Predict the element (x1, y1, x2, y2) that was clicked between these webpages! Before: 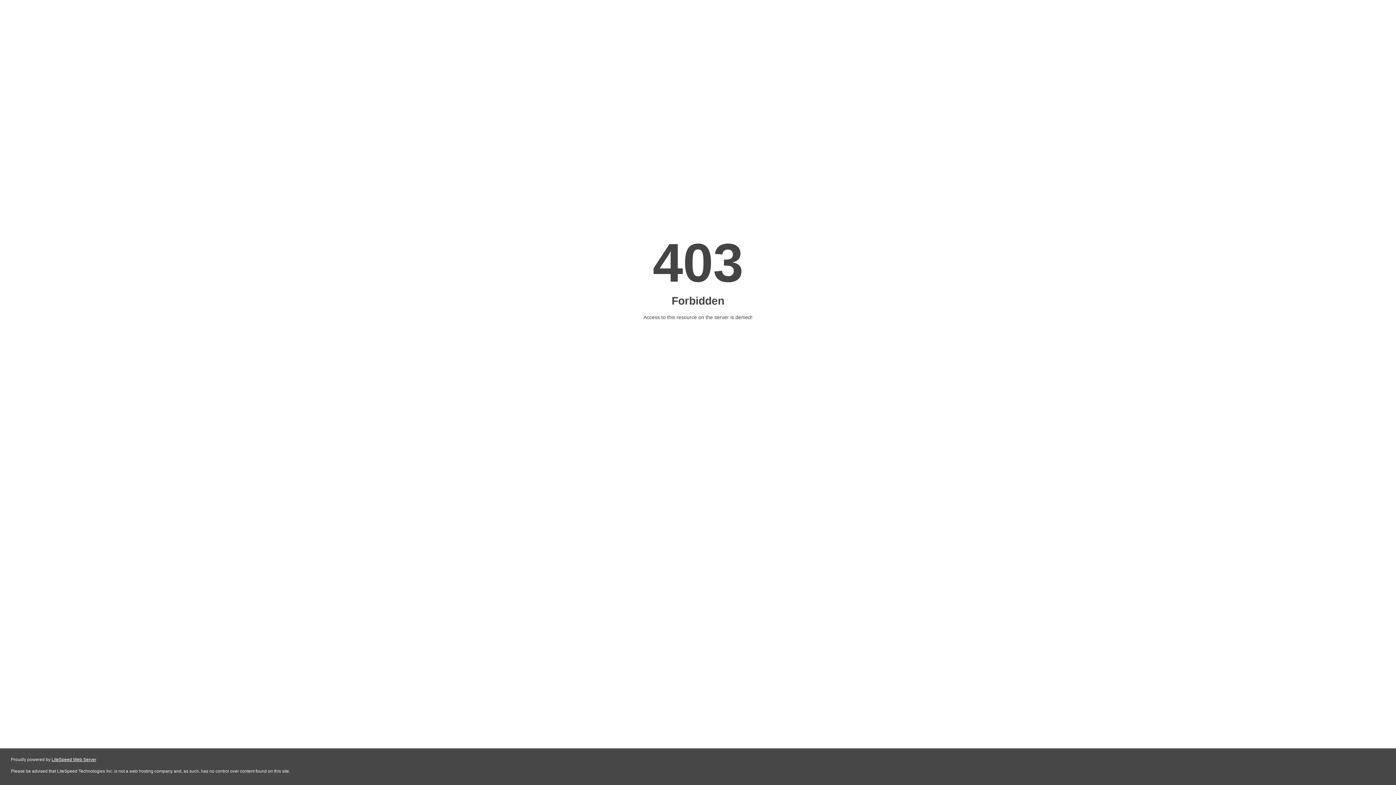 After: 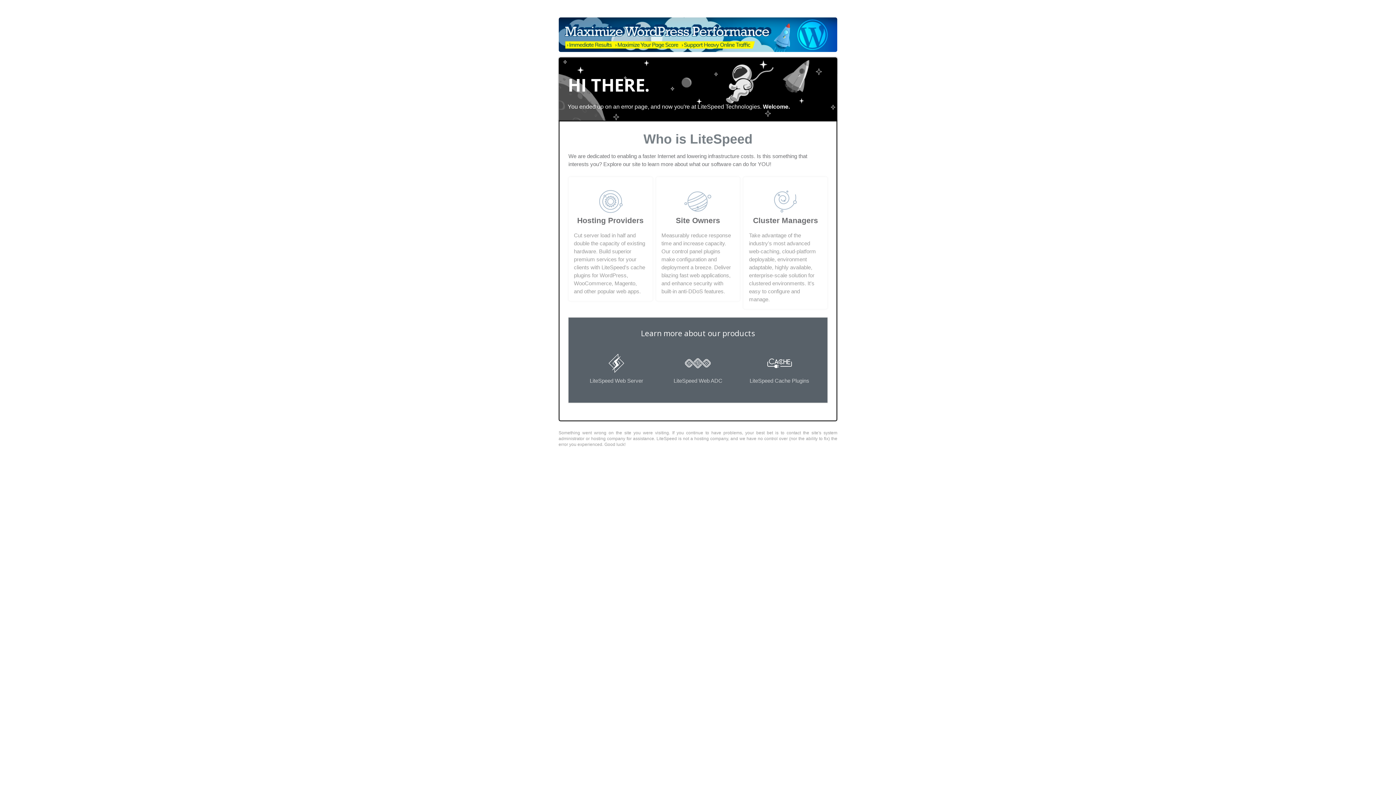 Action: bbox: (51, 757, 96, 762) label: LiteSpeed Web Server